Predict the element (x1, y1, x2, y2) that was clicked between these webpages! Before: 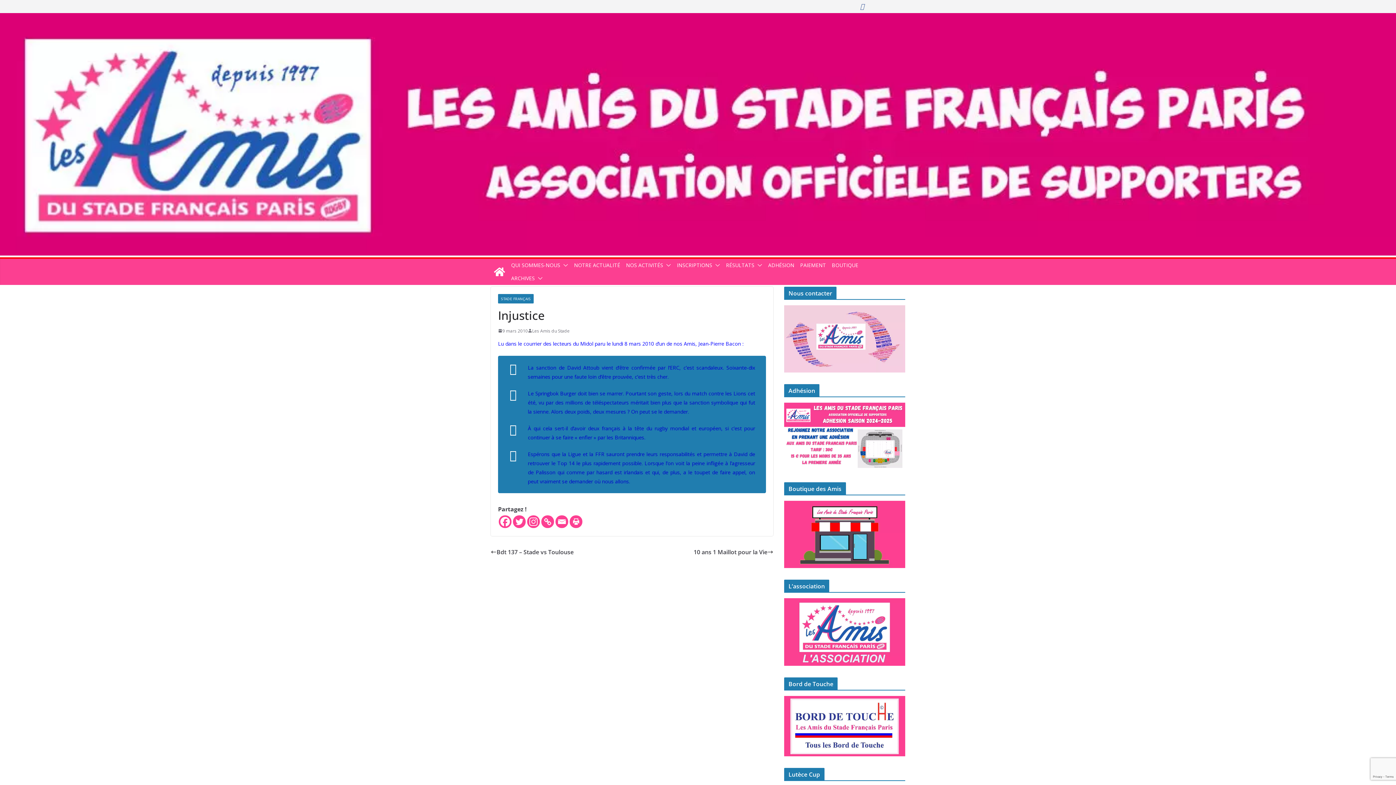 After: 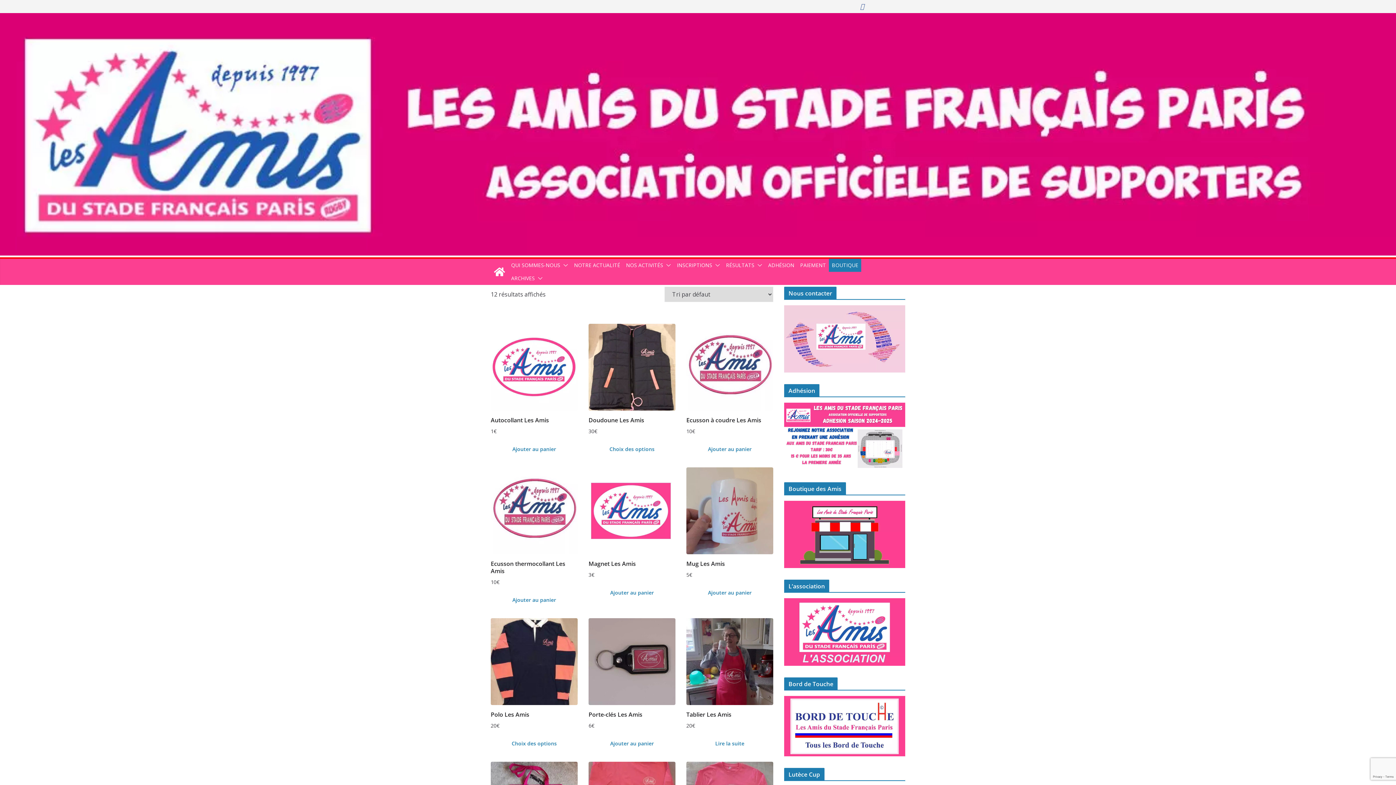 Action: label: BOUTIQUE bbox: (832, 260, 858, 270)